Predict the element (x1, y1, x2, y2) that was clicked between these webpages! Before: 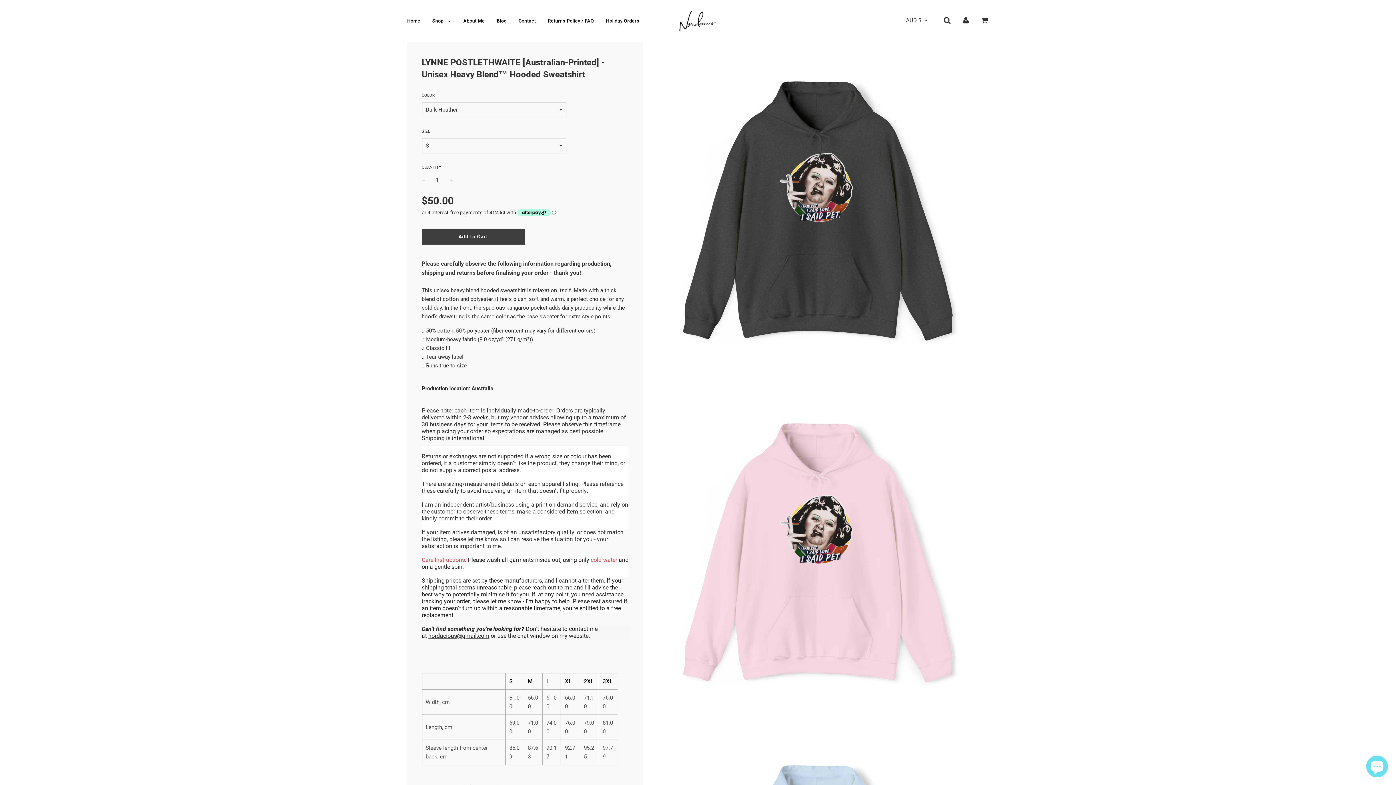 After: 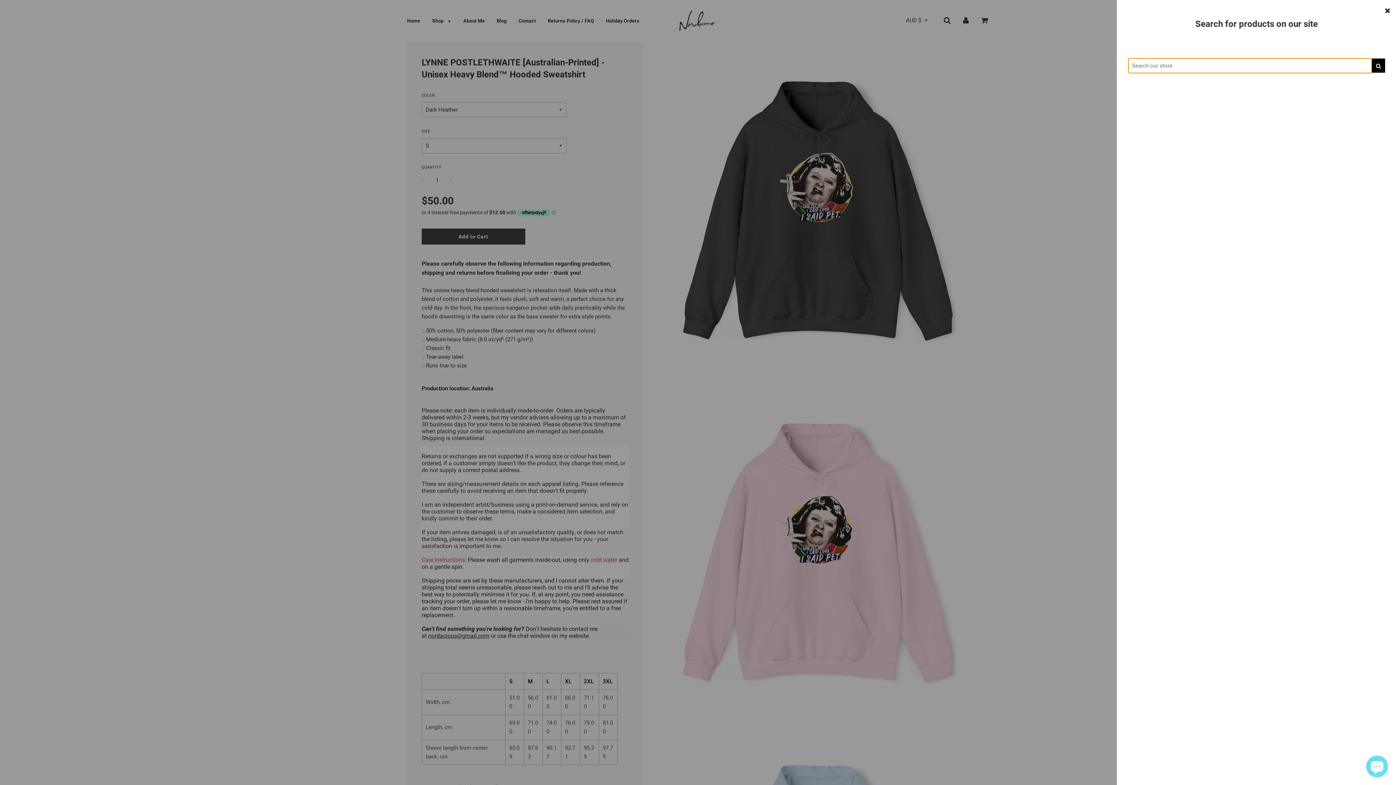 Action: bbox: (944, 17, 950, 23)